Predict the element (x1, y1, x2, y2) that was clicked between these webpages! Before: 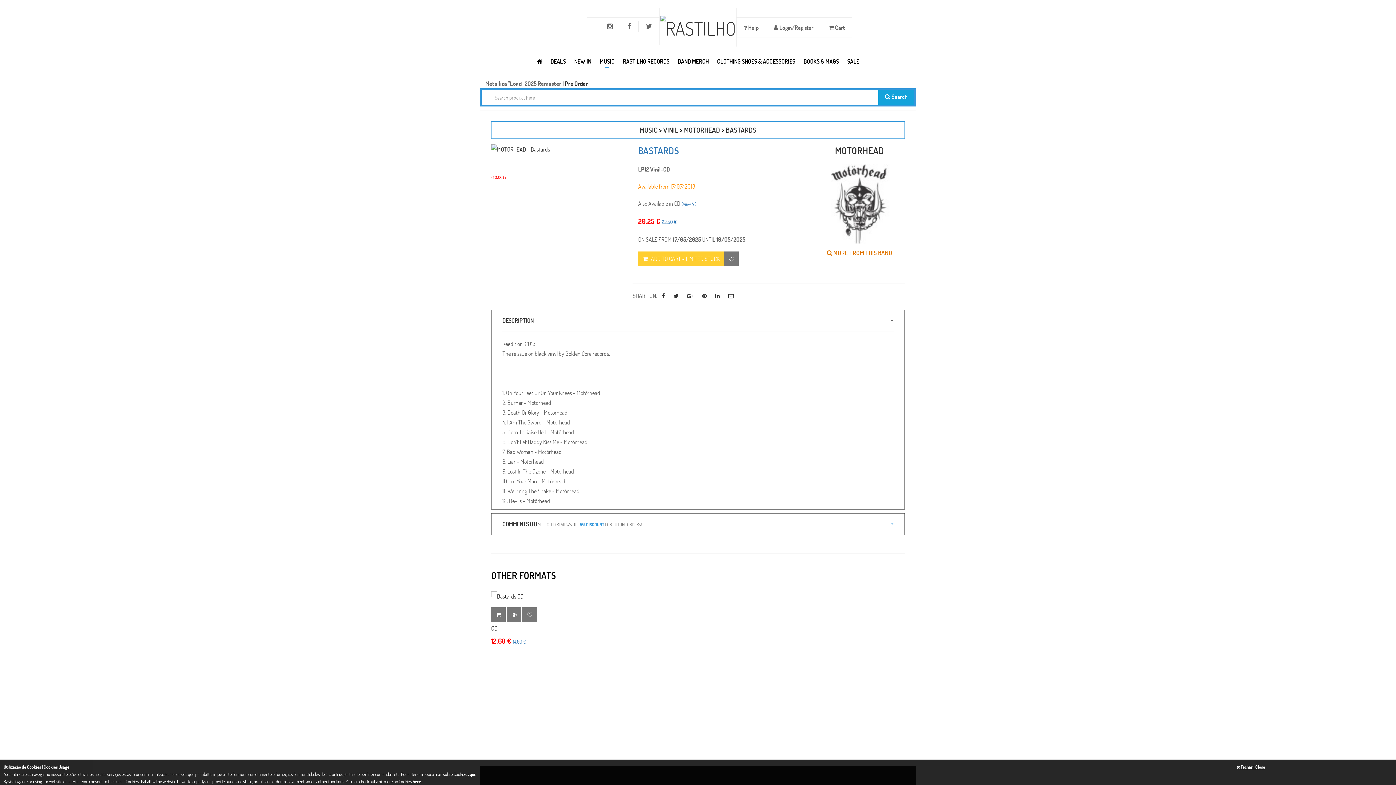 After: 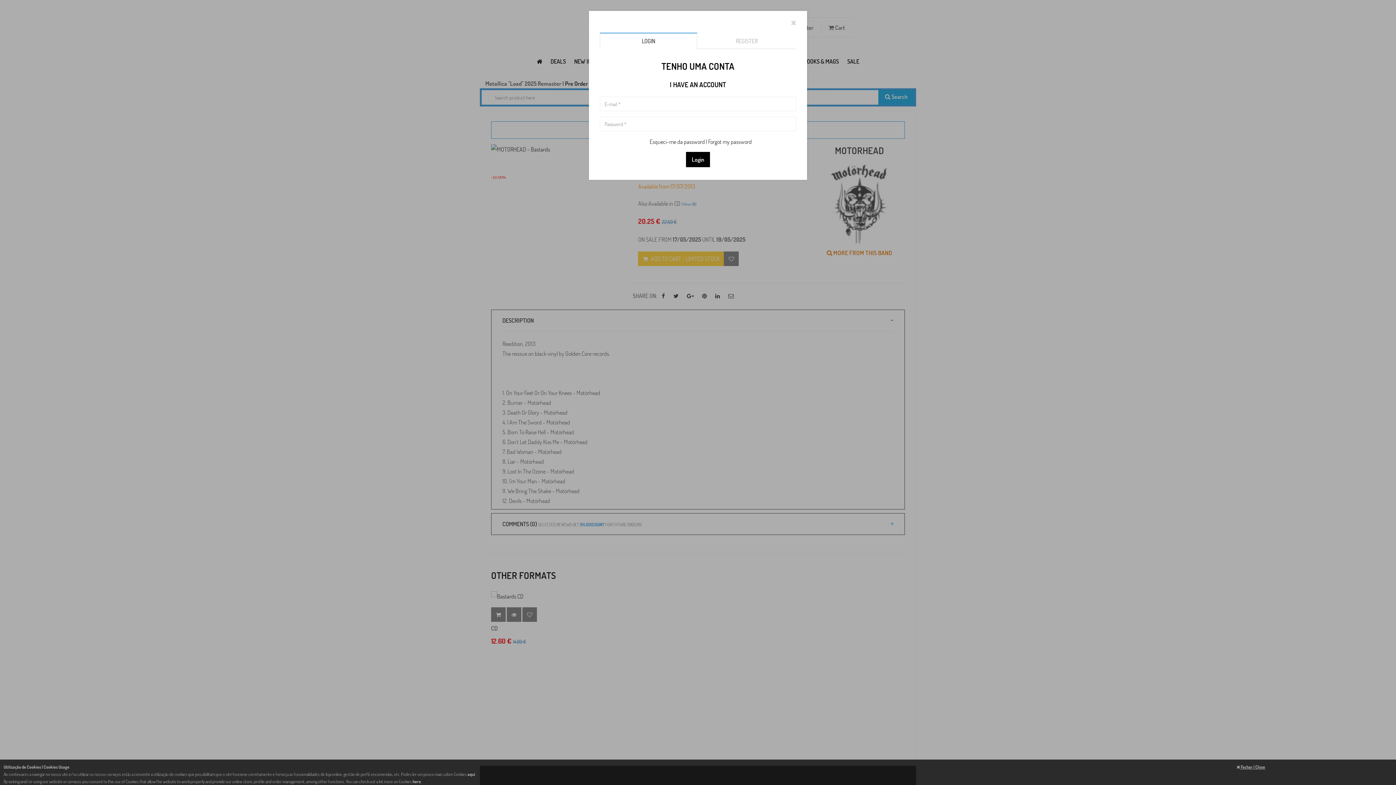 Action: bbox: (522, 607, 537, 622)